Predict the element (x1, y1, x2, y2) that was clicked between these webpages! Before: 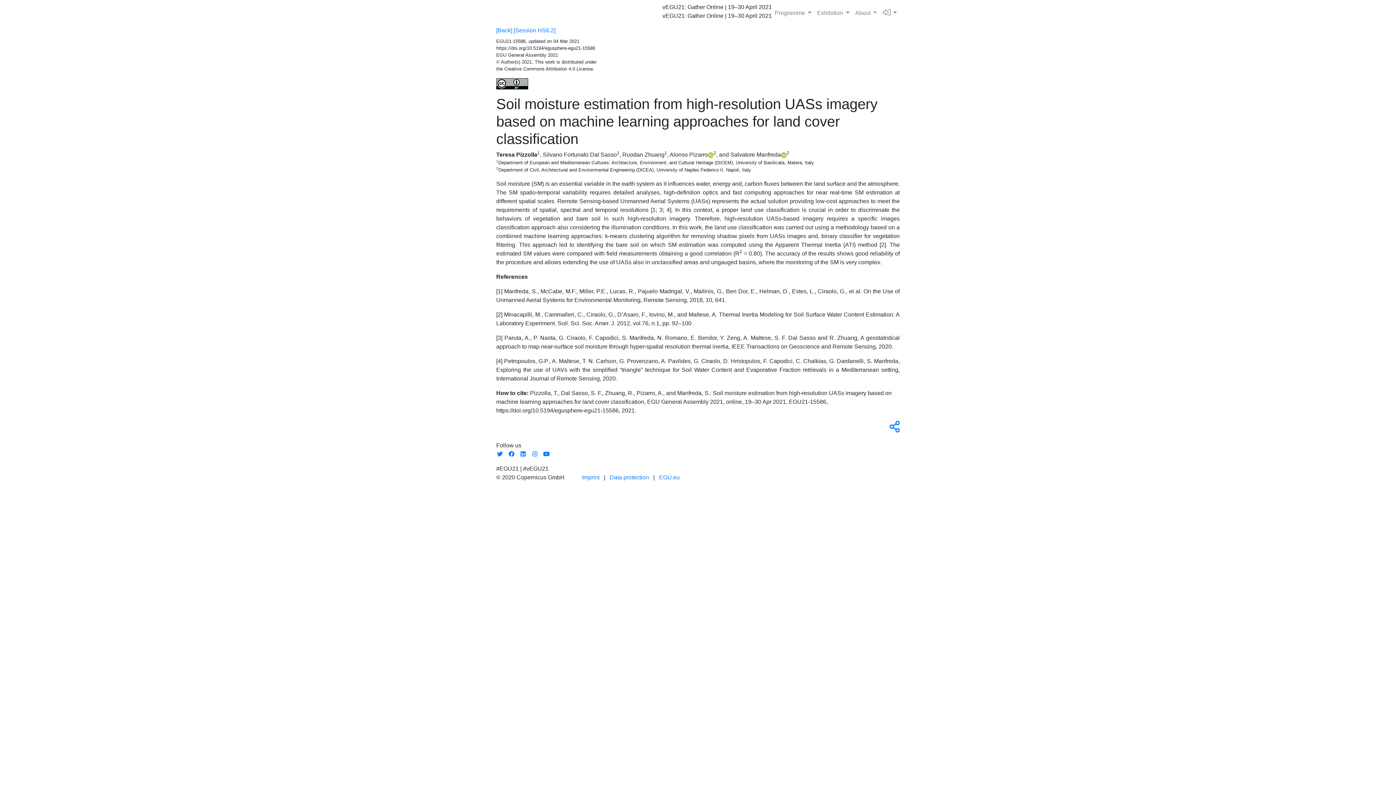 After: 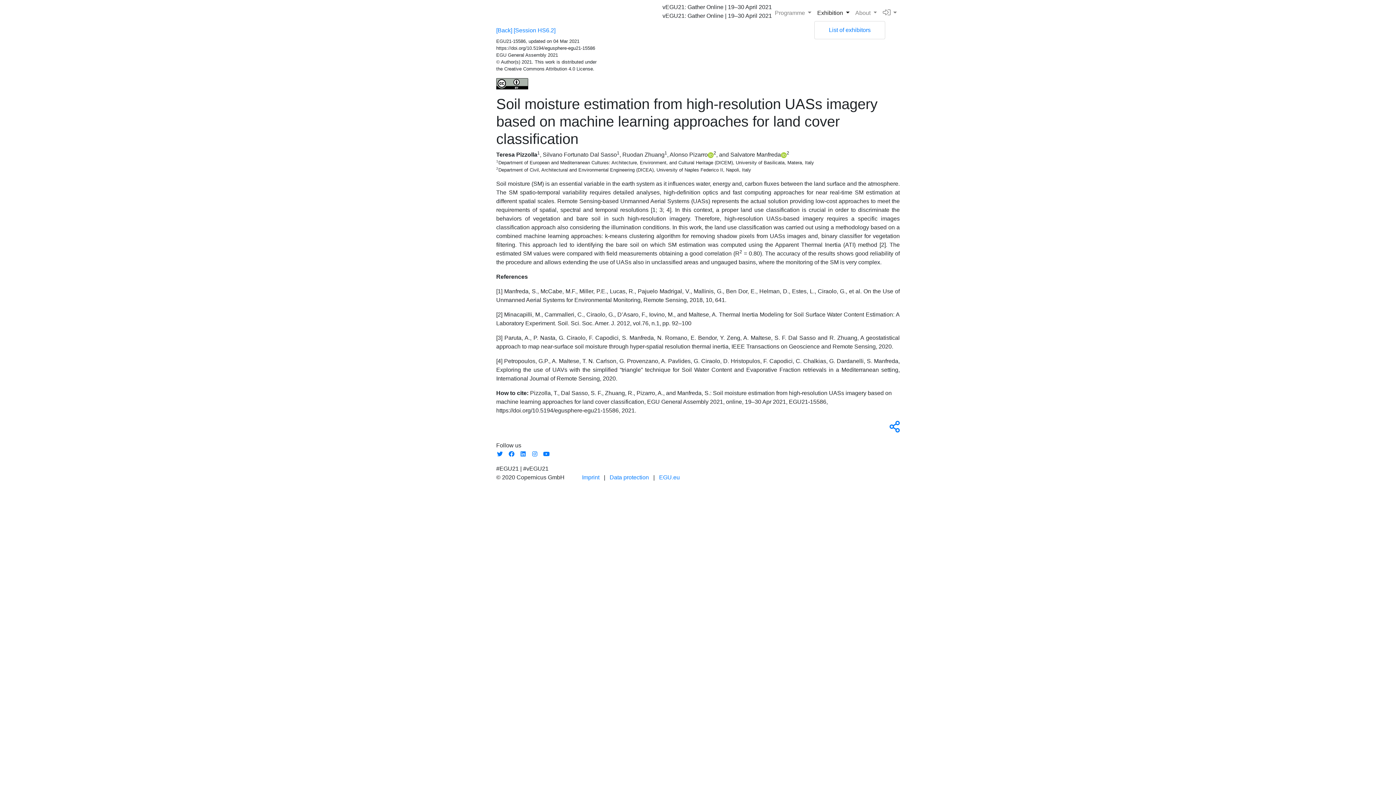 Action: label: Exhibition  bbox: (814, 5, 852, 20)